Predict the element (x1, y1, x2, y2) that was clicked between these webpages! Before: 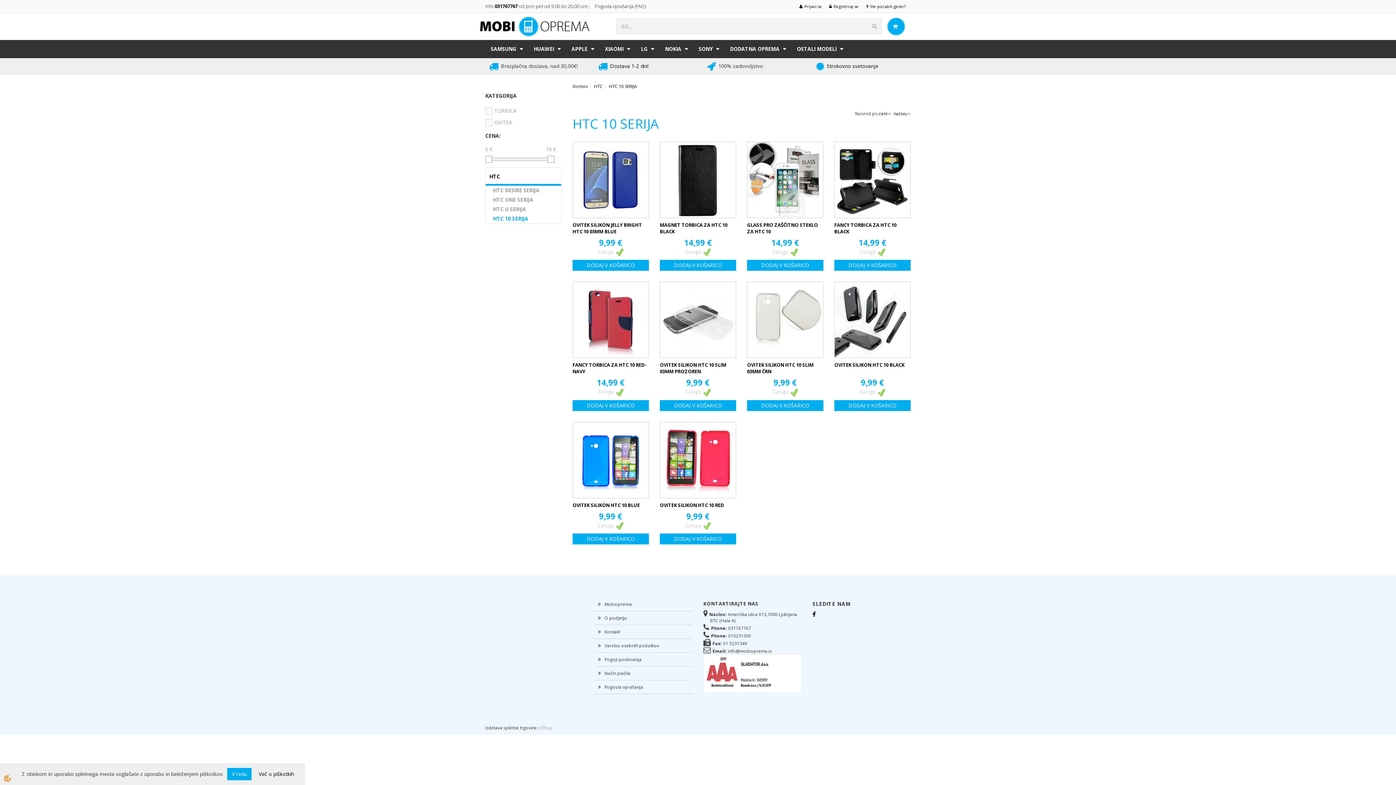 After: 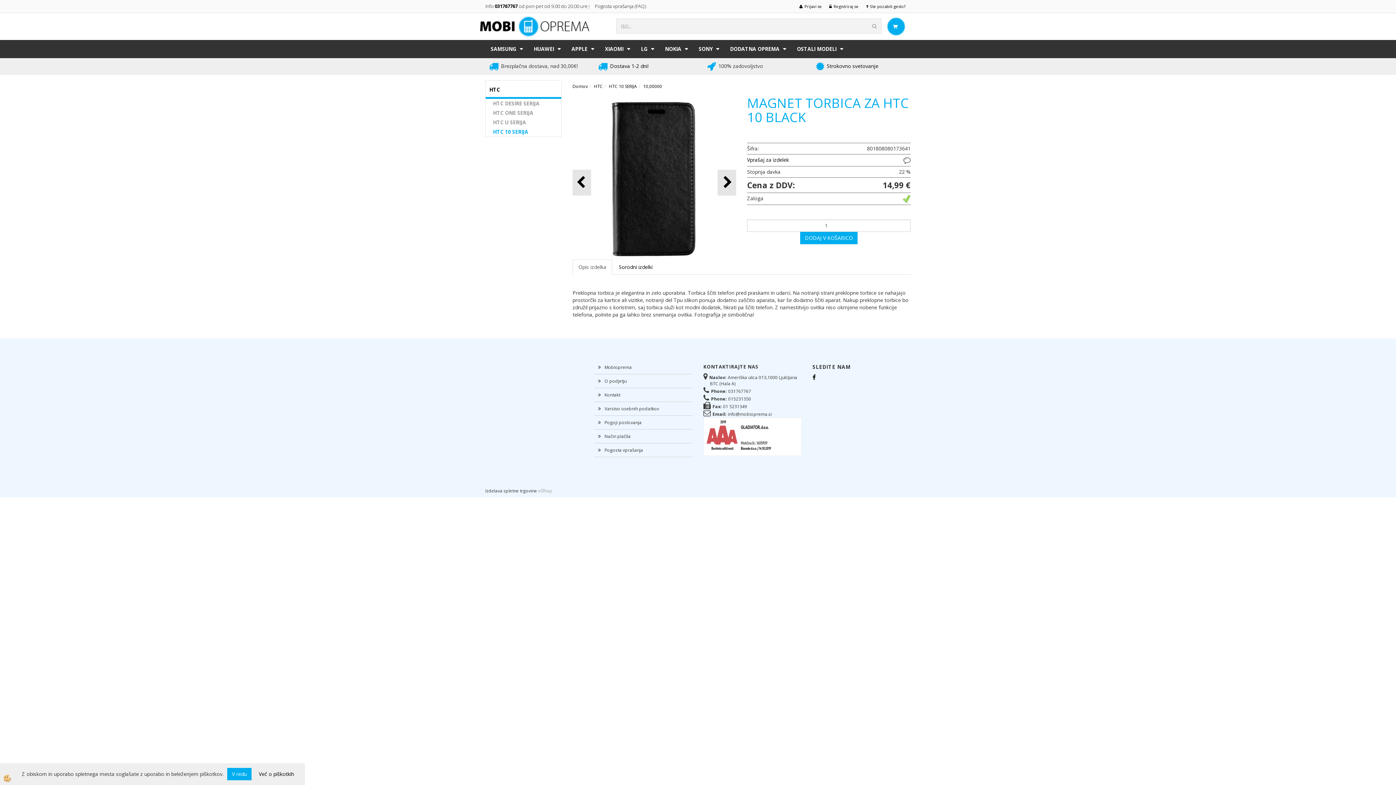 Action: bbox: (660, 175, 736, 182)